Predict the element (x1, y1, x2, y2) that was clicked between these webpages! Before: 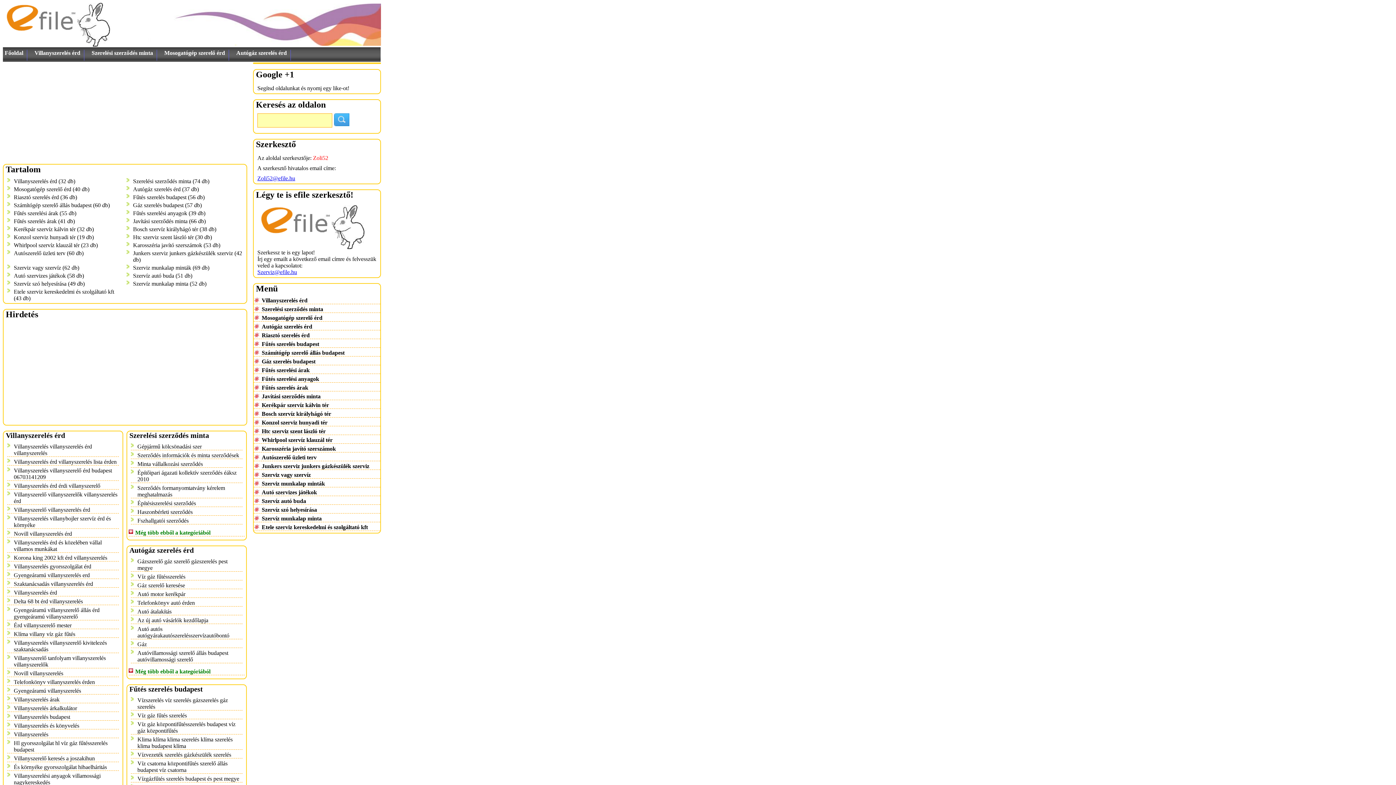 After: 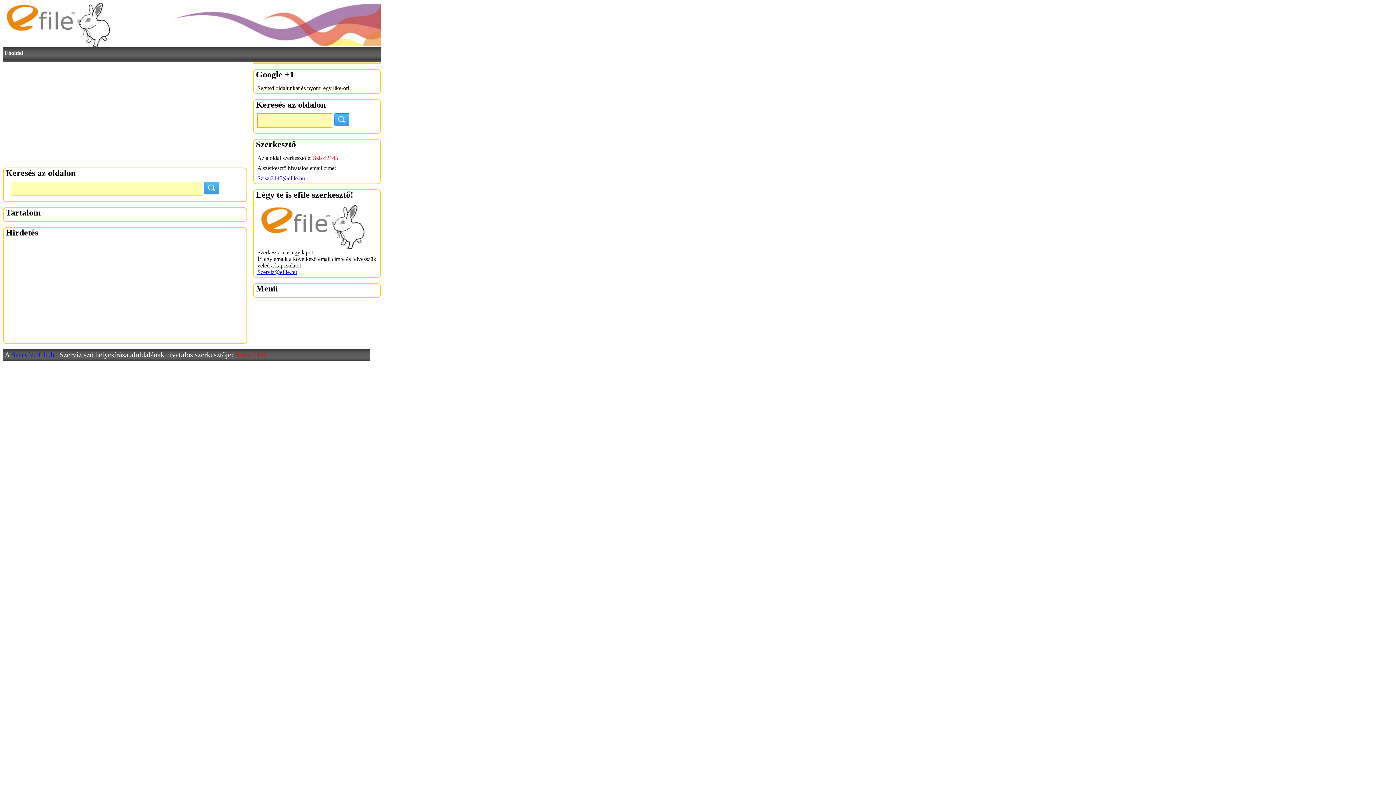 Action: bbox: (261, 506, 317, 513) label: Szervíz szó helyesírása